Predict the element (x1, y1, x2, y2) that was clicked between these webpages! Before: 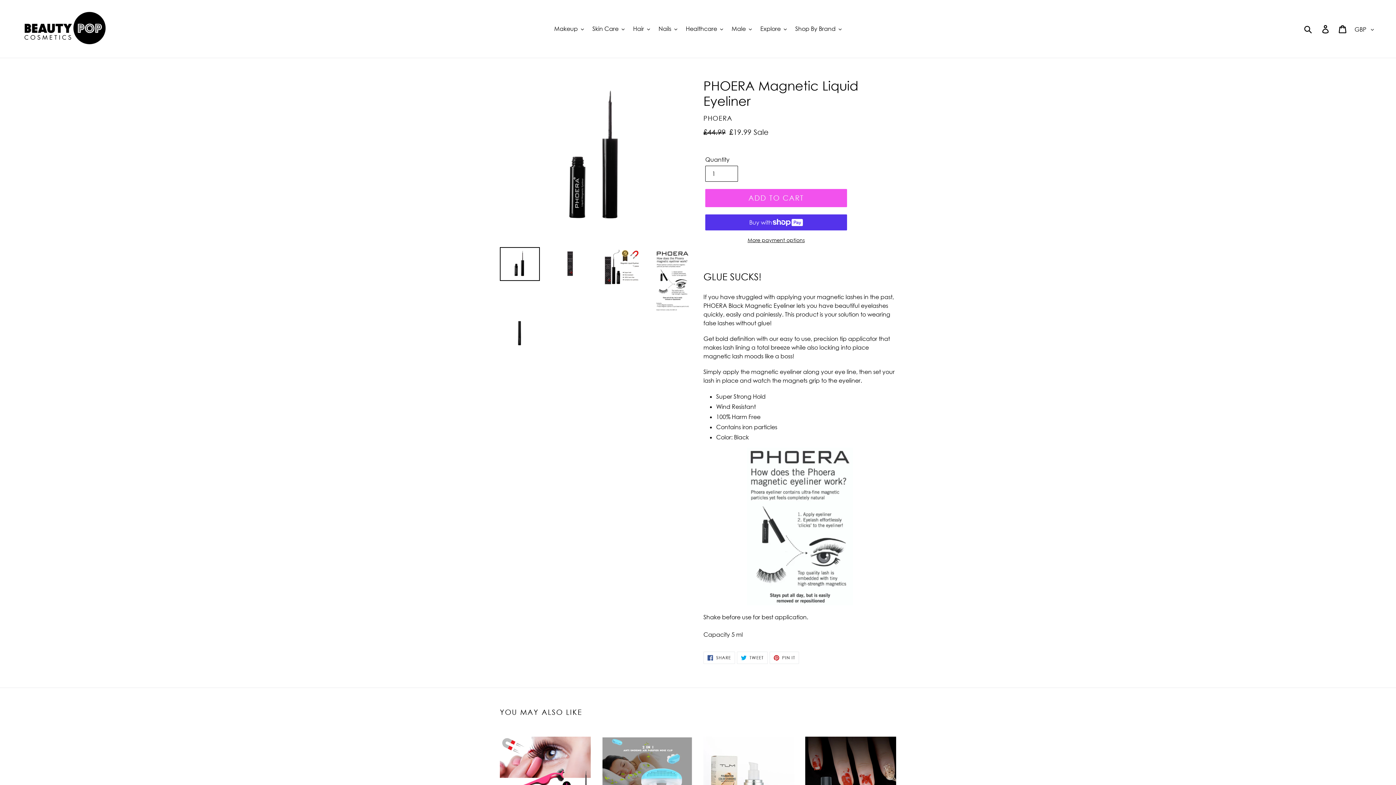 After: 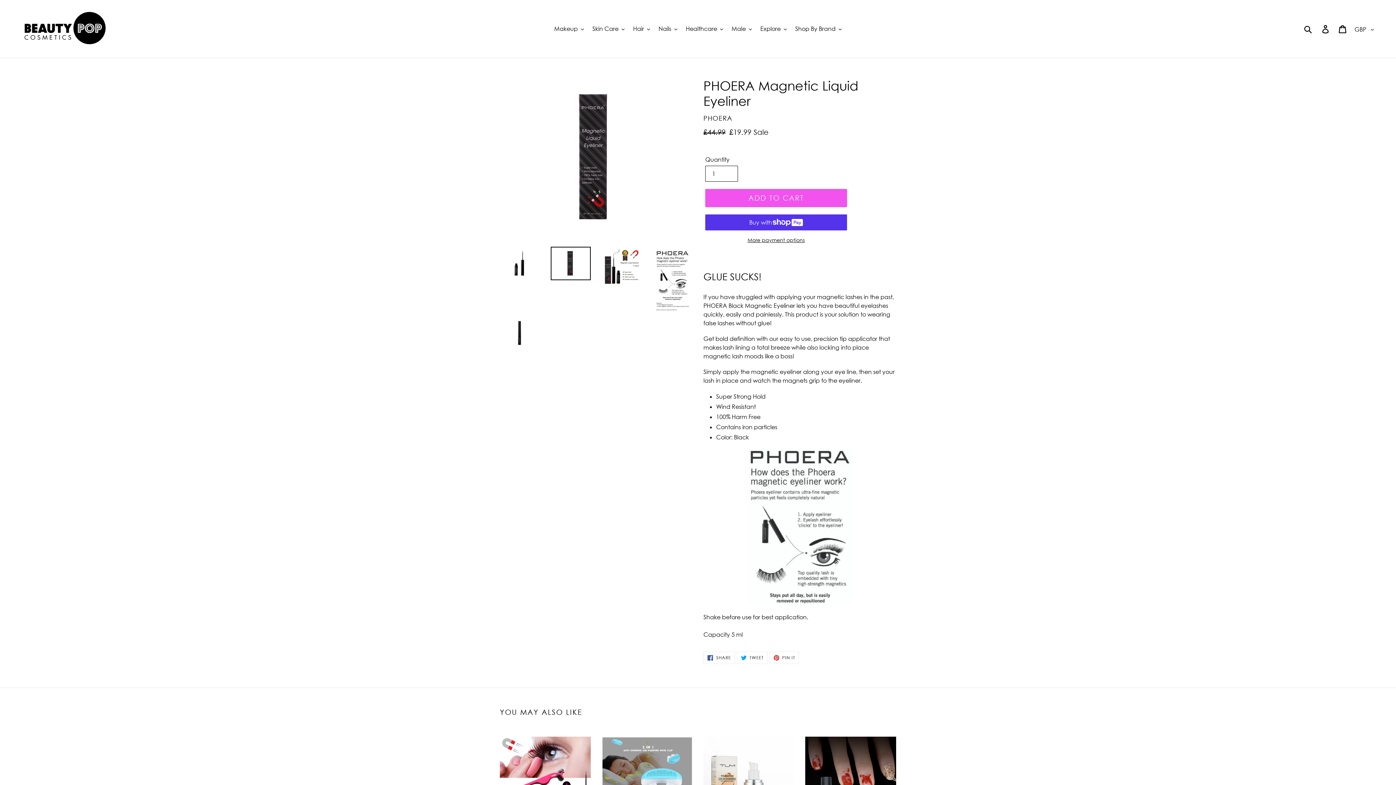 Action: bbox: (550, 247, 590, 280)